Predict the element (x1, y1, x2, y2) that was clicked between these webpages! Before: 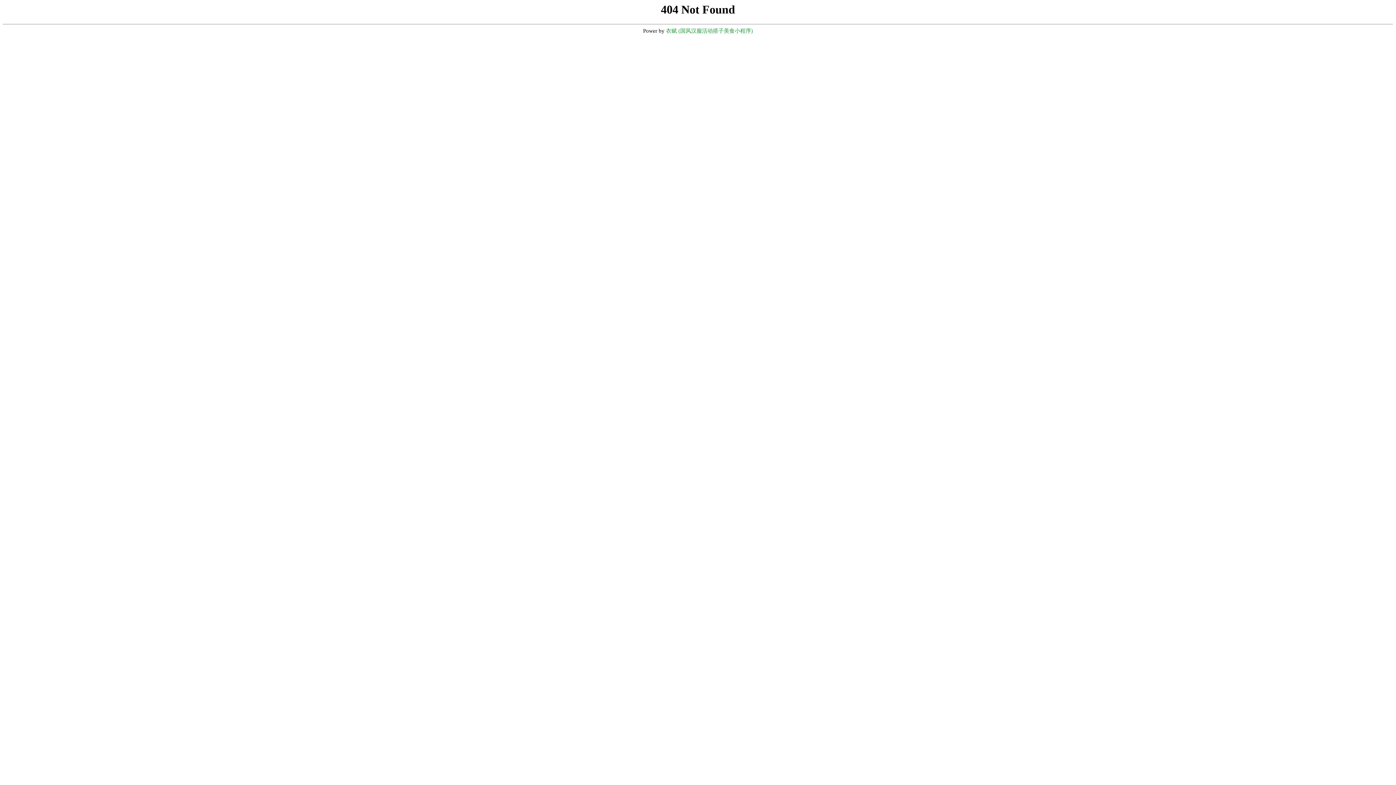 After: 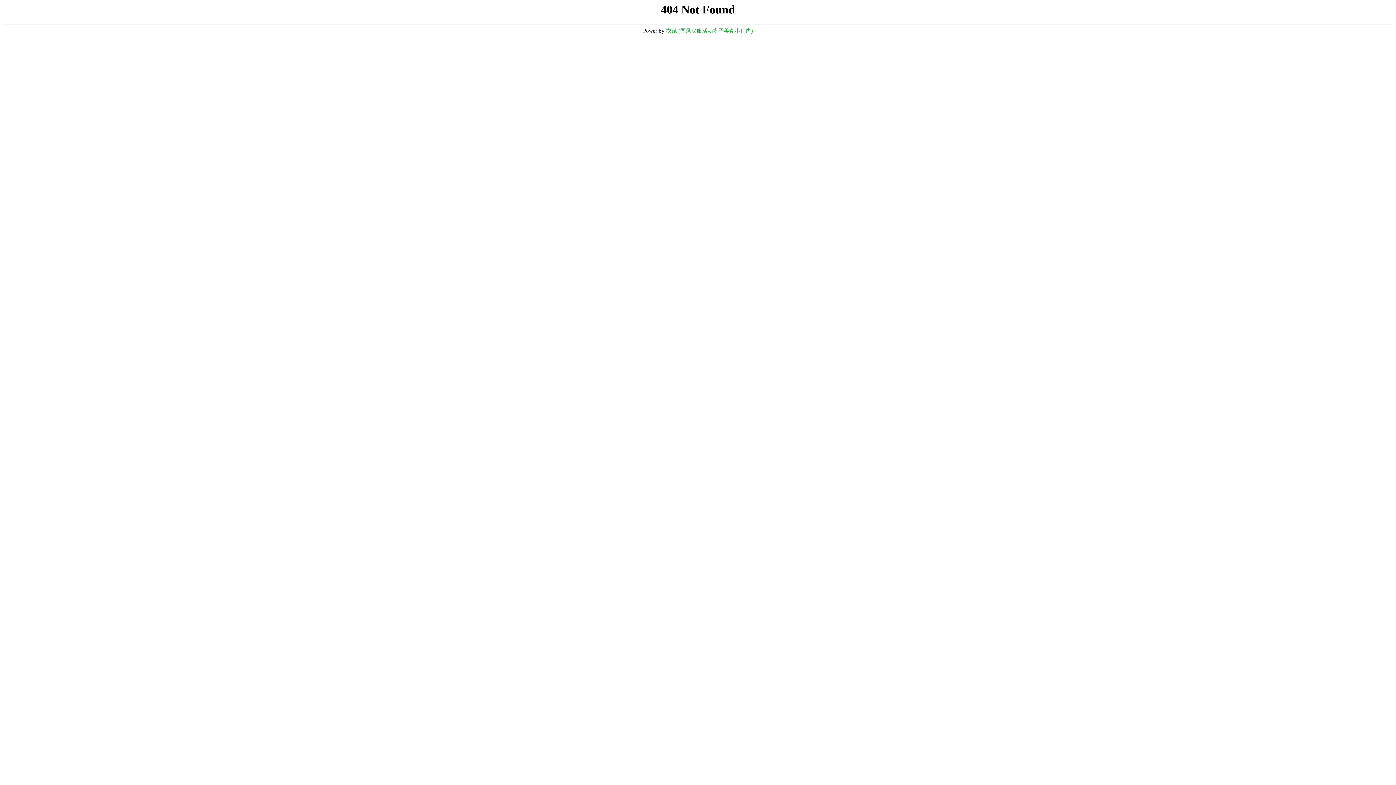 Action: label: 衣赋 (国风汉服活动搭子美食小程序) bbox: (666, 28, 753, 33)